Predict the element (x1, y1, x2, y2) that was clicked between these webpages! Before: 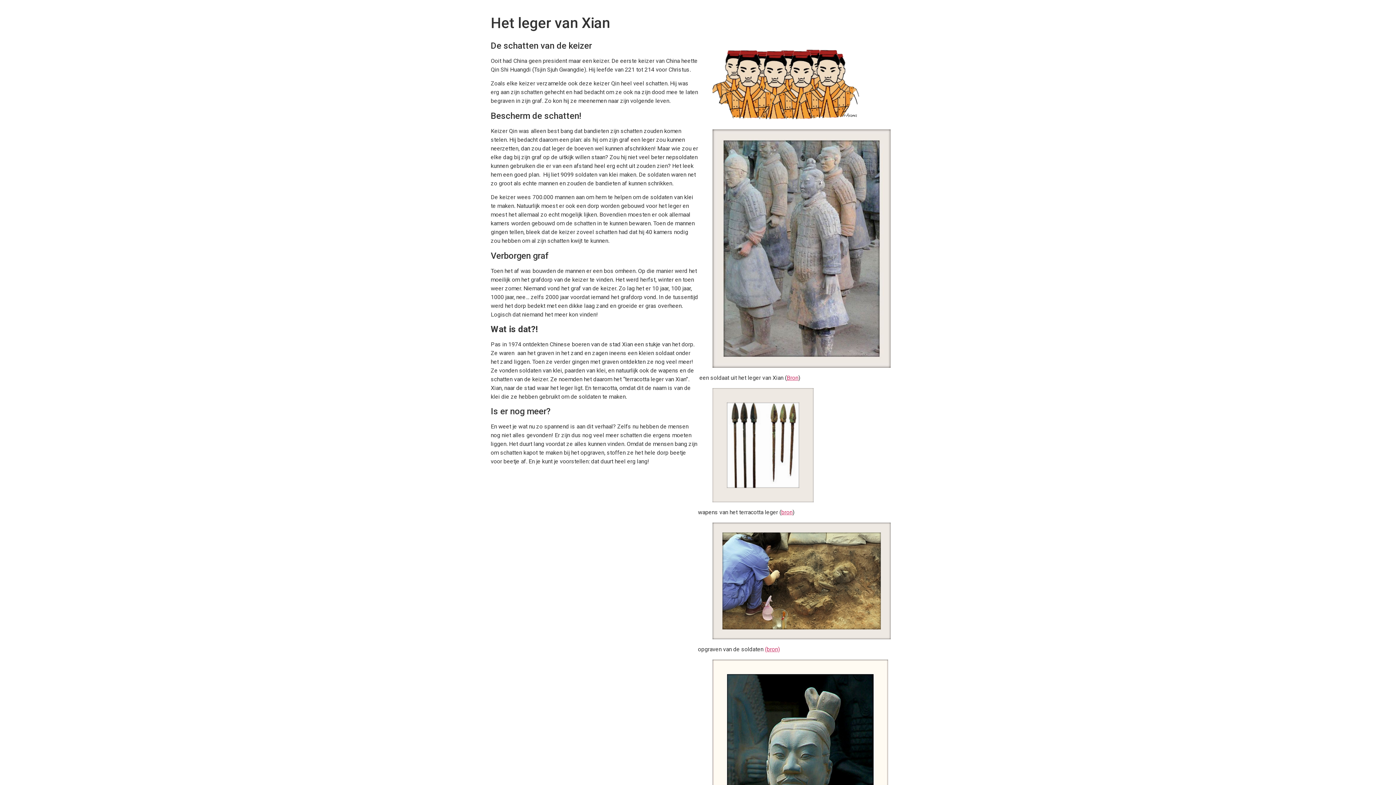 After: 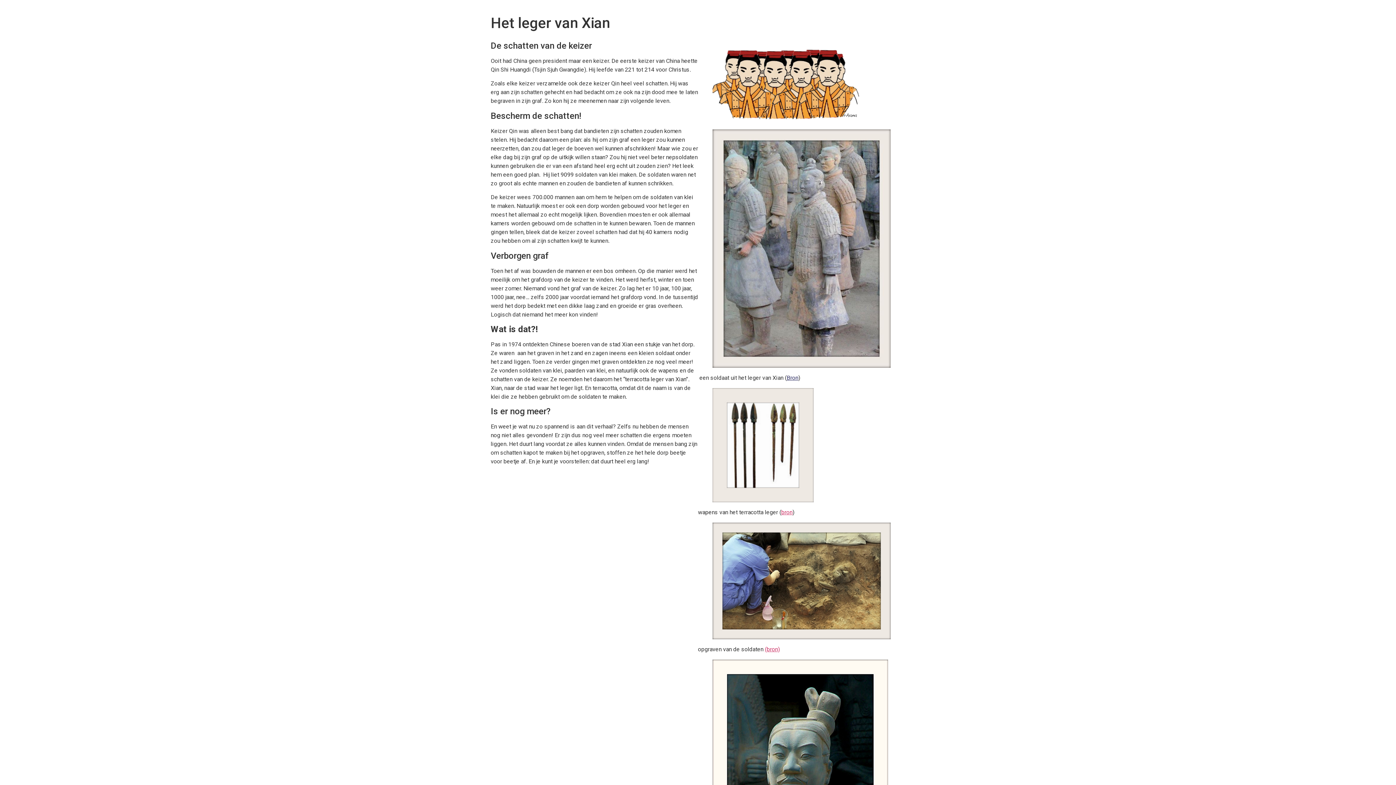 Action: label: Bron bbox: (786, 374, 798, 381)